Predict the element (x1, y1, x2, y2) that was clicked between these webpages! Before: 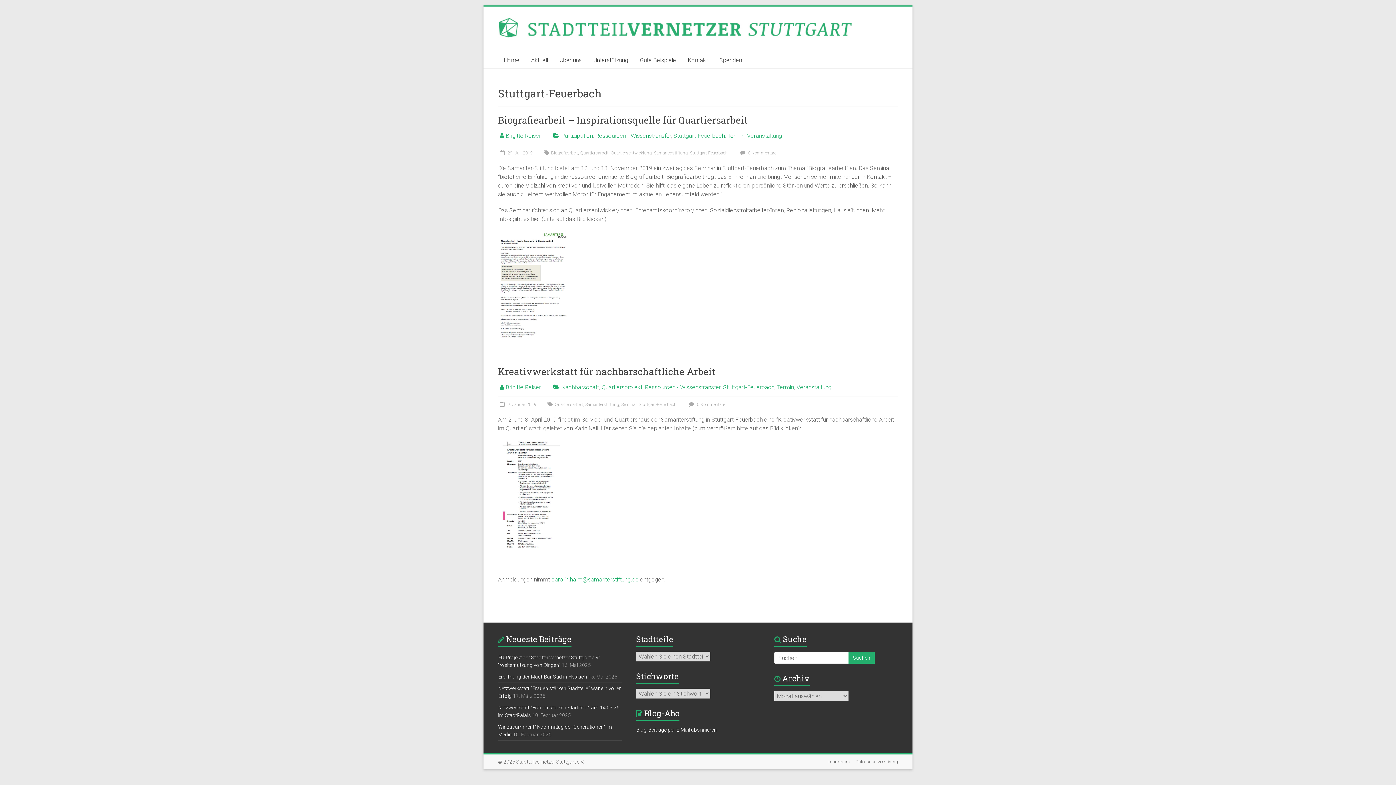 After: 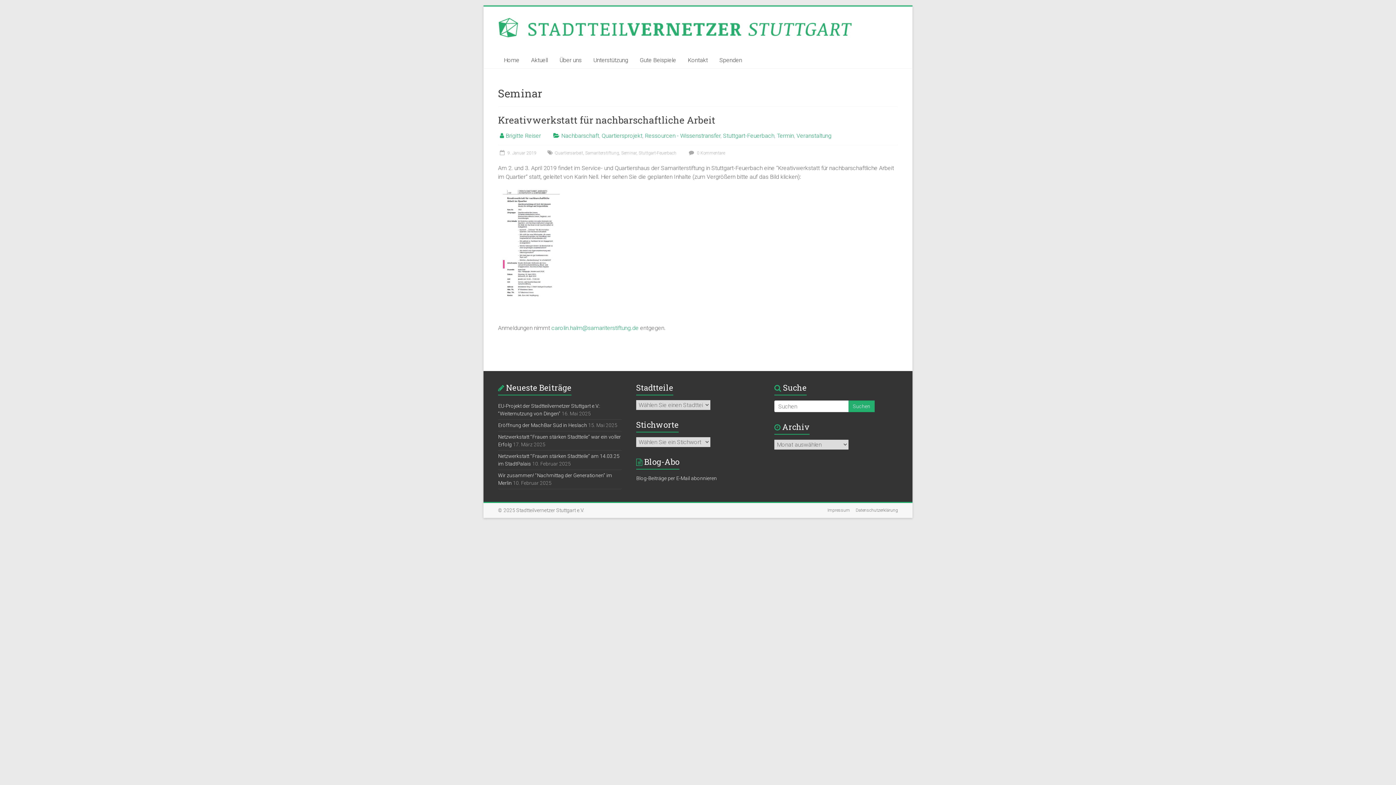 Action: label: Seminar bbox: (621, 402, 636, 407)